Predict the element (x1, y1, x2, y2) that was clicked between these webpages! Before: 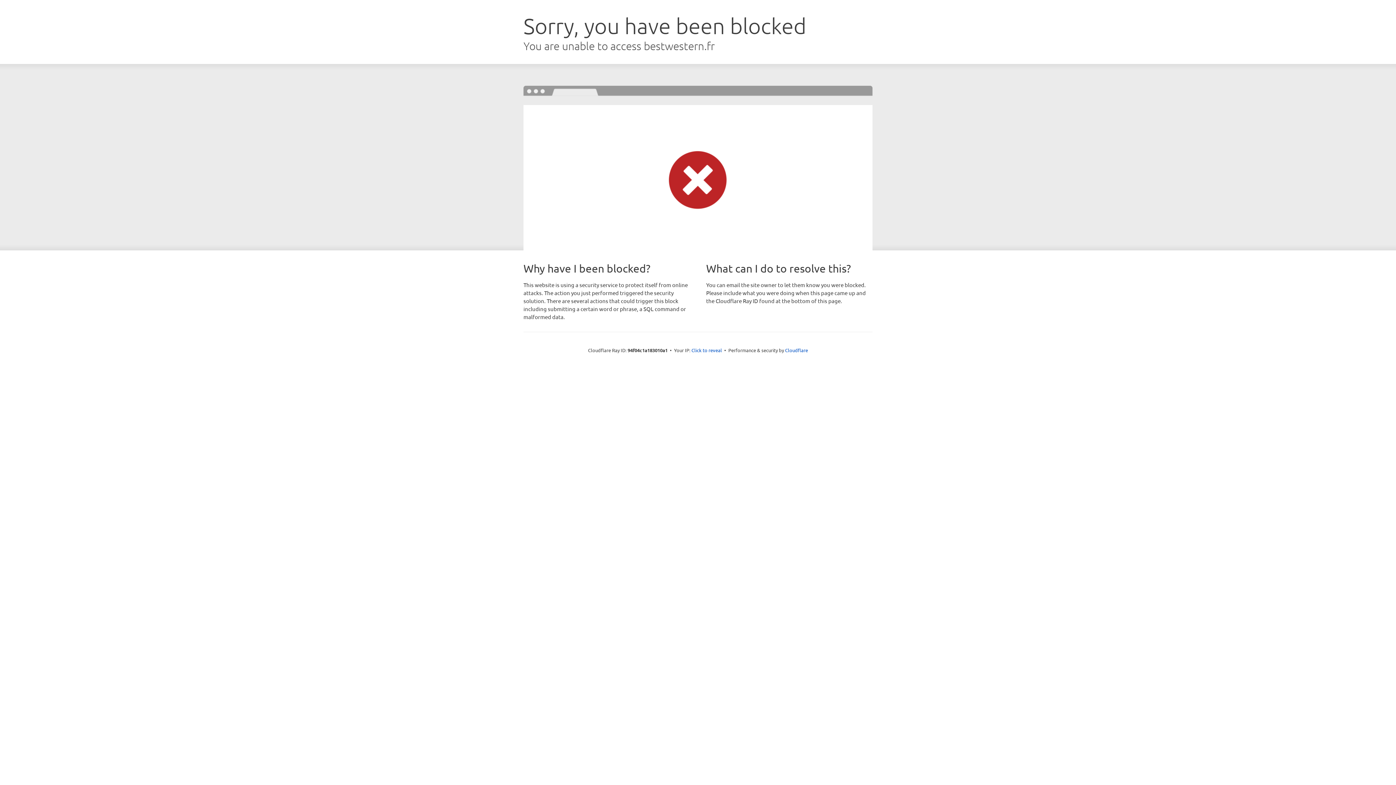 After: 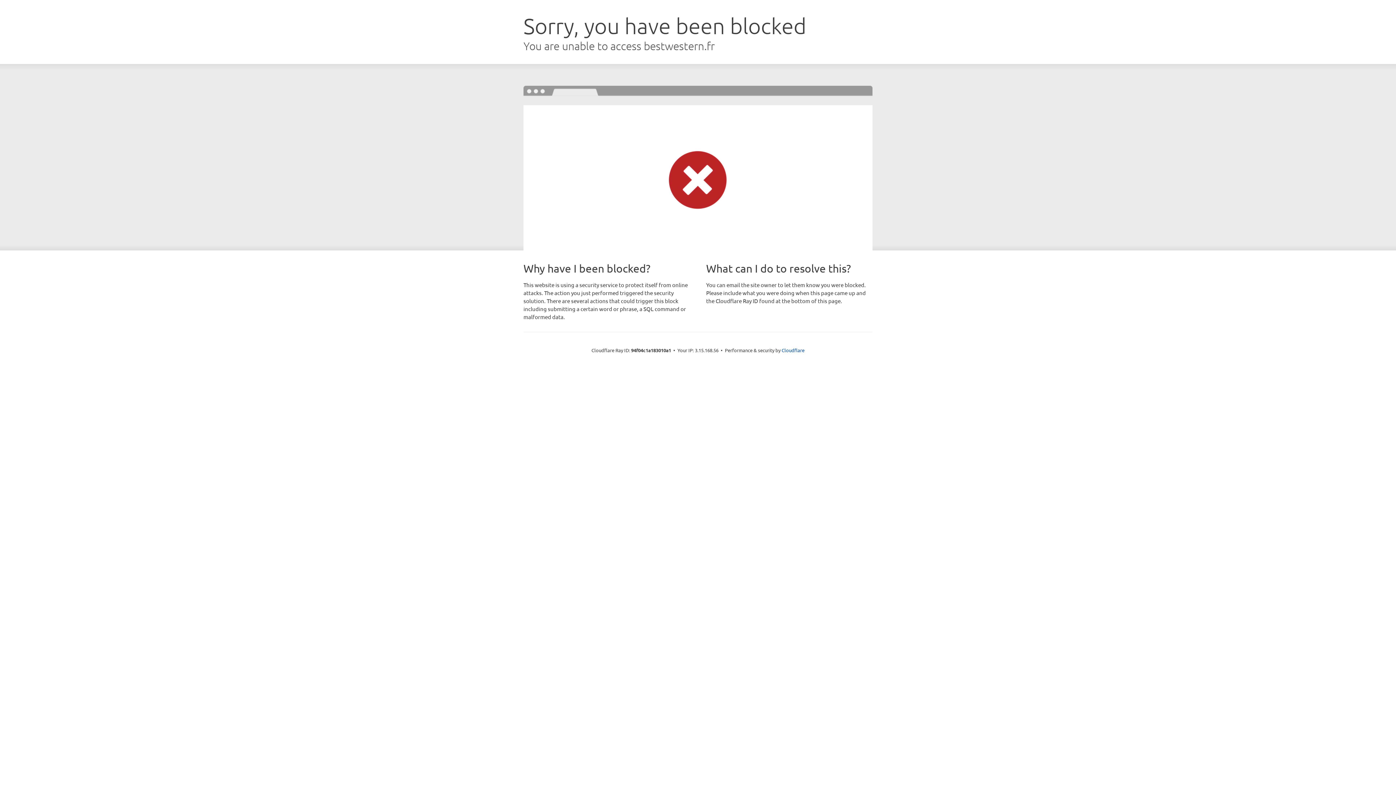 Action: bbox: (691, 346, 722, 353) label: Click to reveal